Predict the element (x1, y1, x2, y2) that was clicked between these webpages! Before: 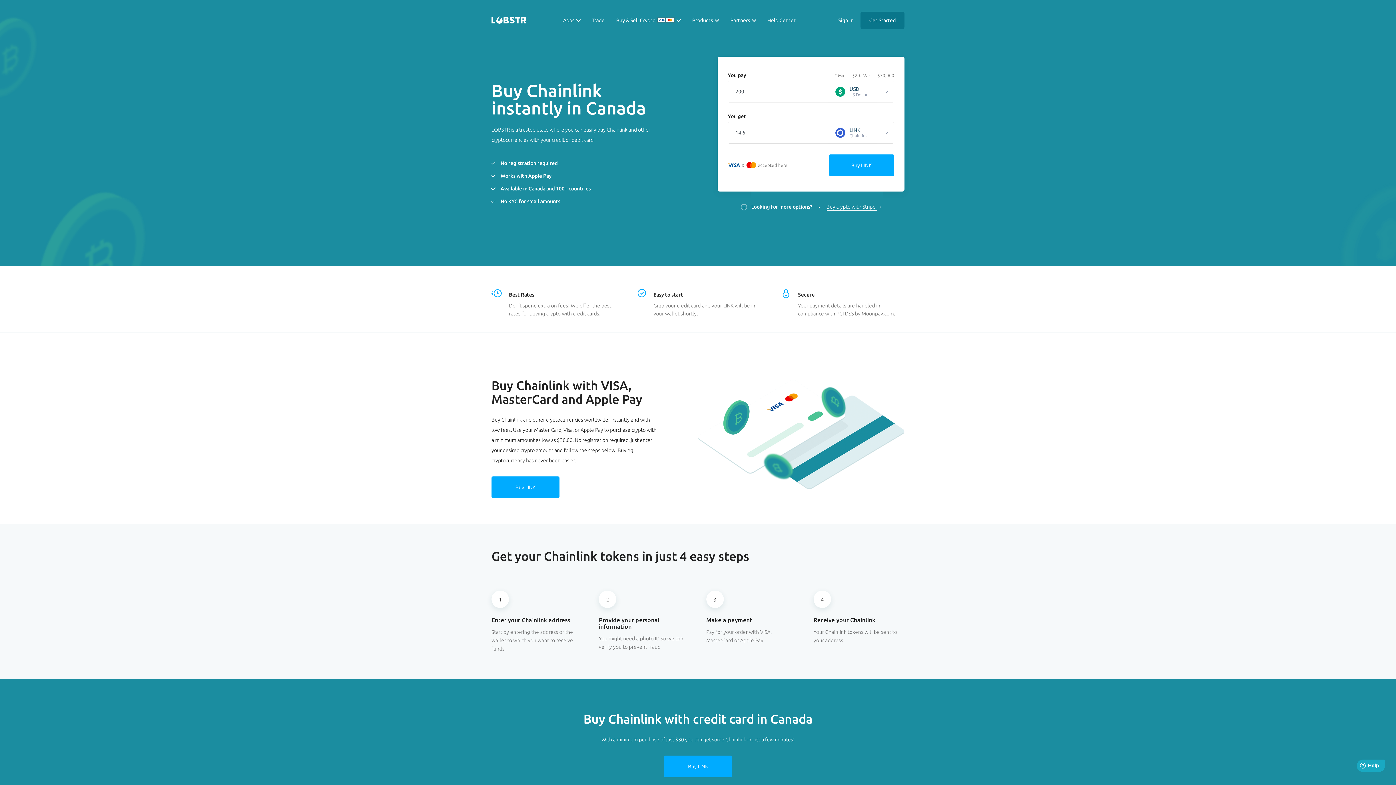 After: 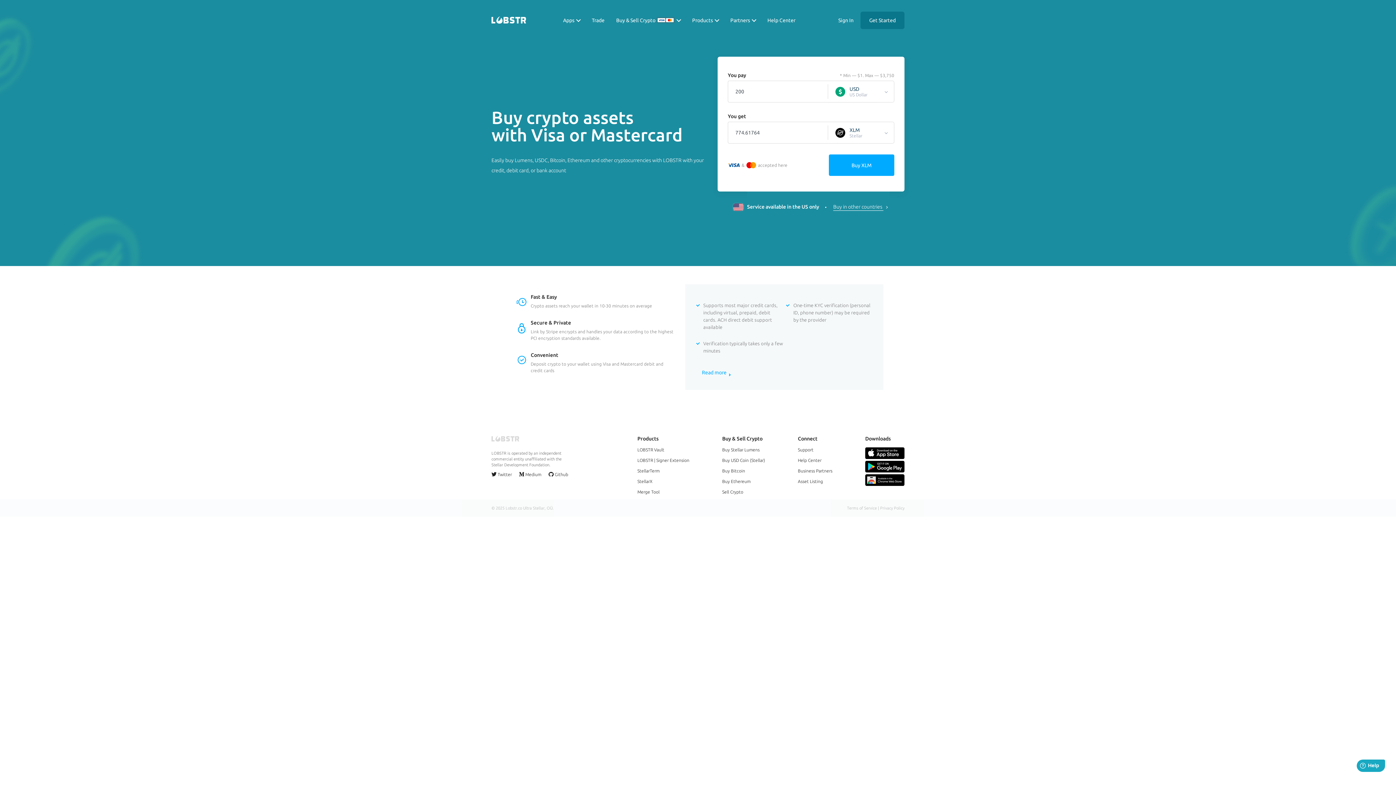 Action: bbox: (826, 204, 883, 209) label: Buy crypto with Stripe 